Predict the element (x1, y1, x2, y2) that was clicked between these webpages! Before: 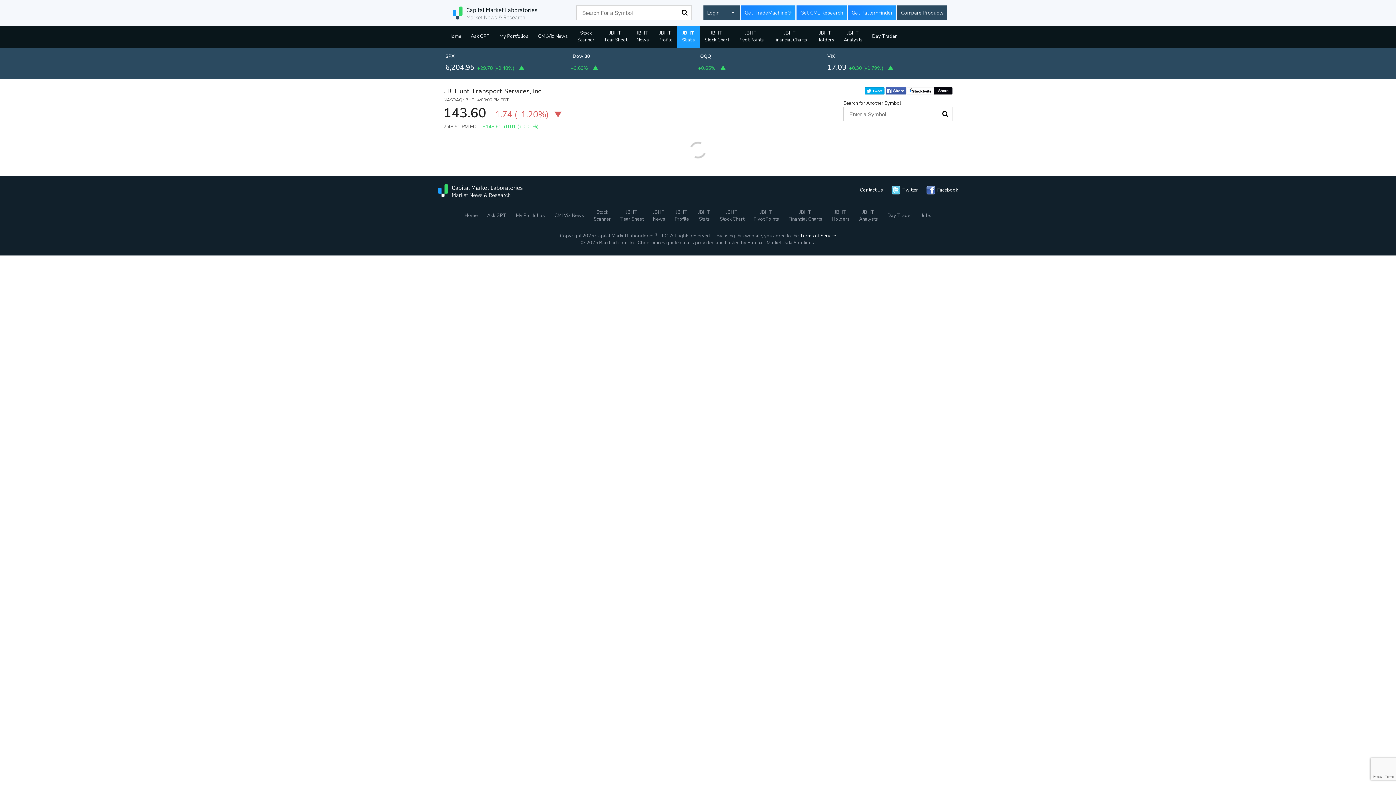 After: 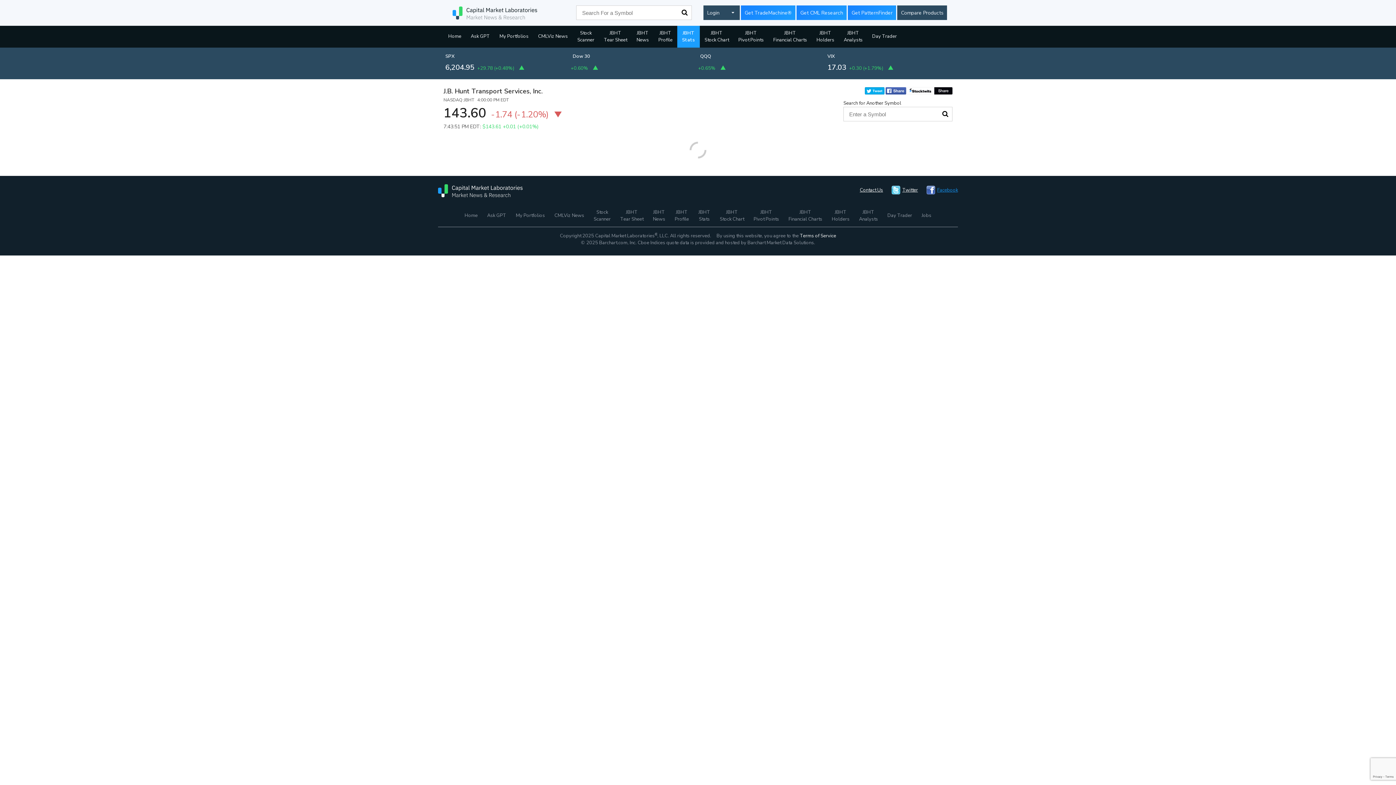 Action: bbox: (937, 186, 958, 193) label: Facebook